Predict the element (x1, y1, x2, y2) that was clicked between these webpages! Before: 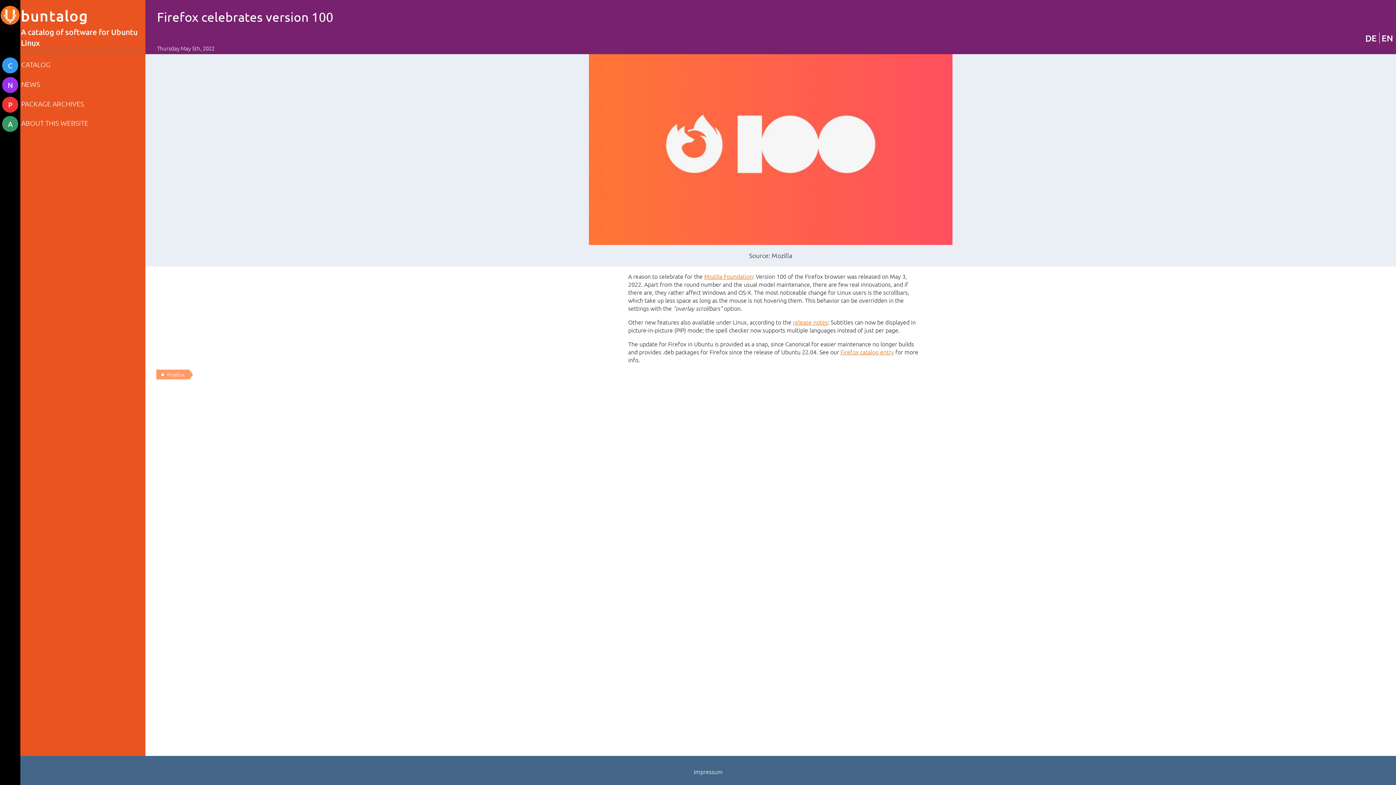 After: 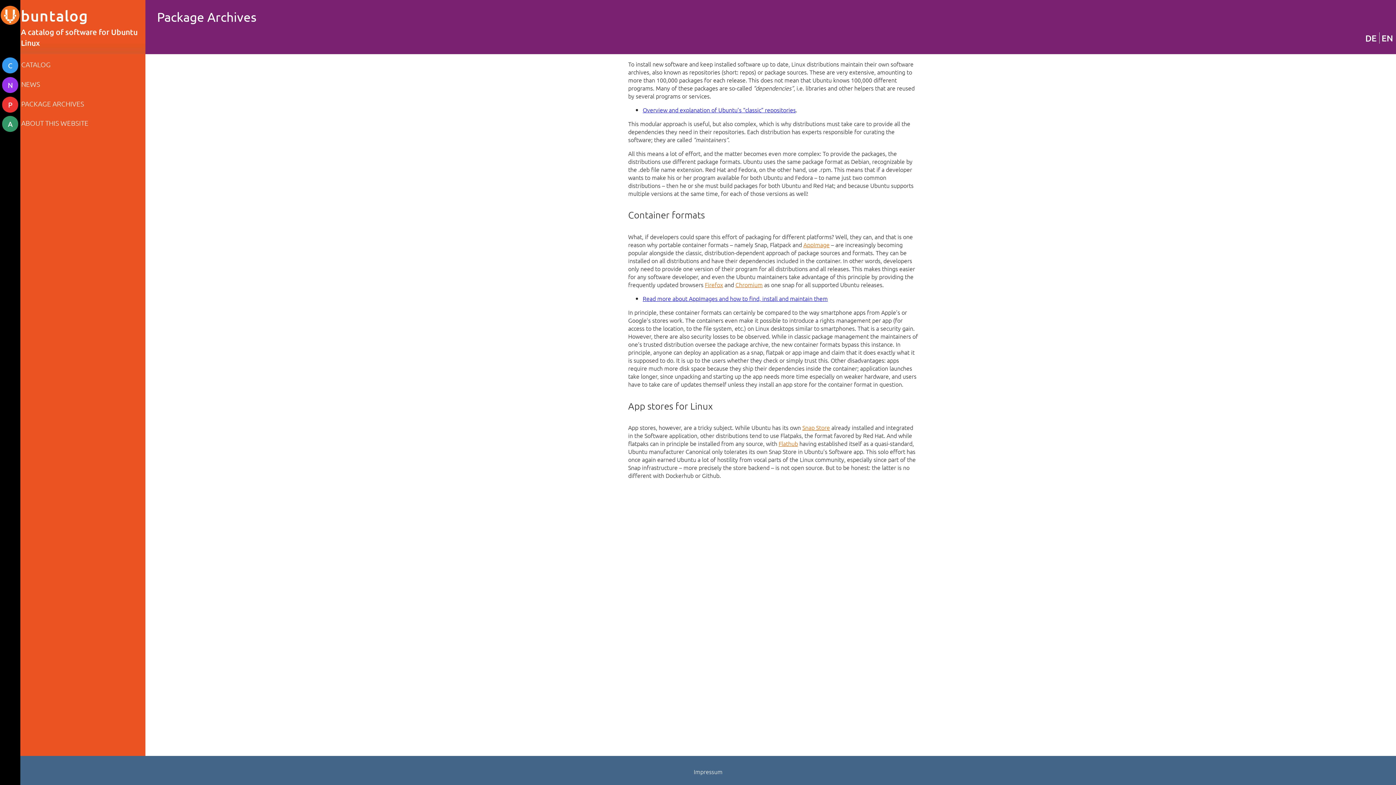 Action: label: PACKAGE ARCHIVES bbox: (2, 99, 84, 107)